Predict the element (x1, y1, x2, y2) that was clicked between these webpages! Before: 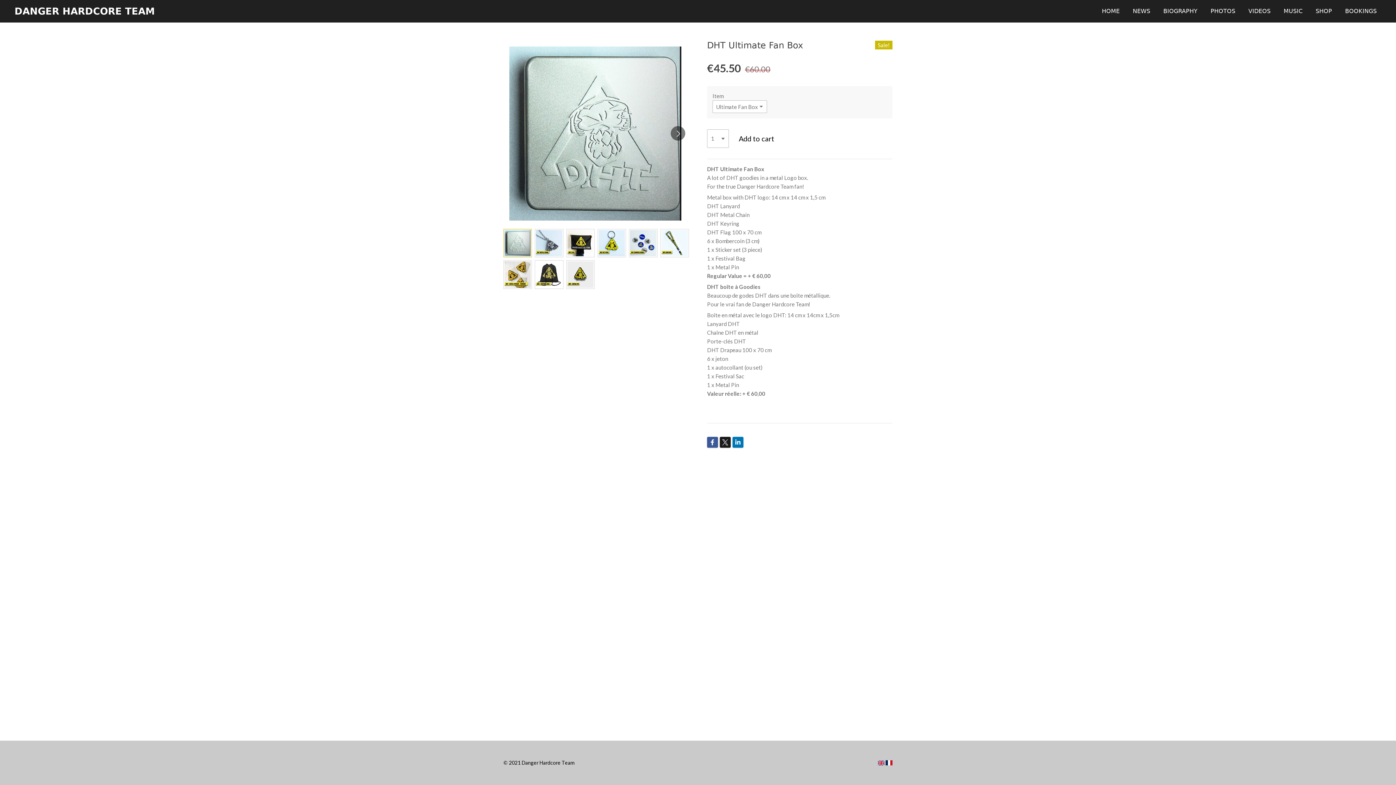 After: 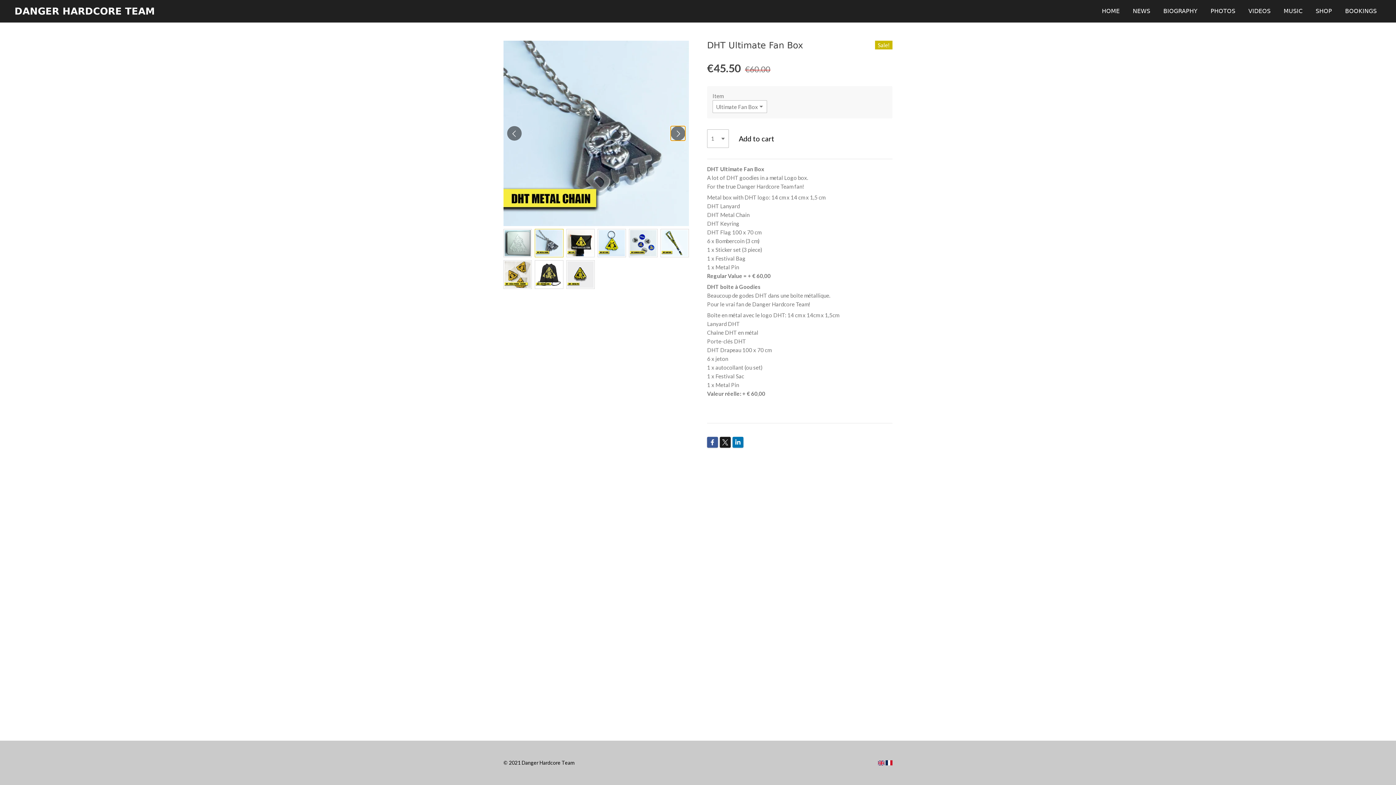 Action: label: Next image bbox: (670, 126, 685, 140)